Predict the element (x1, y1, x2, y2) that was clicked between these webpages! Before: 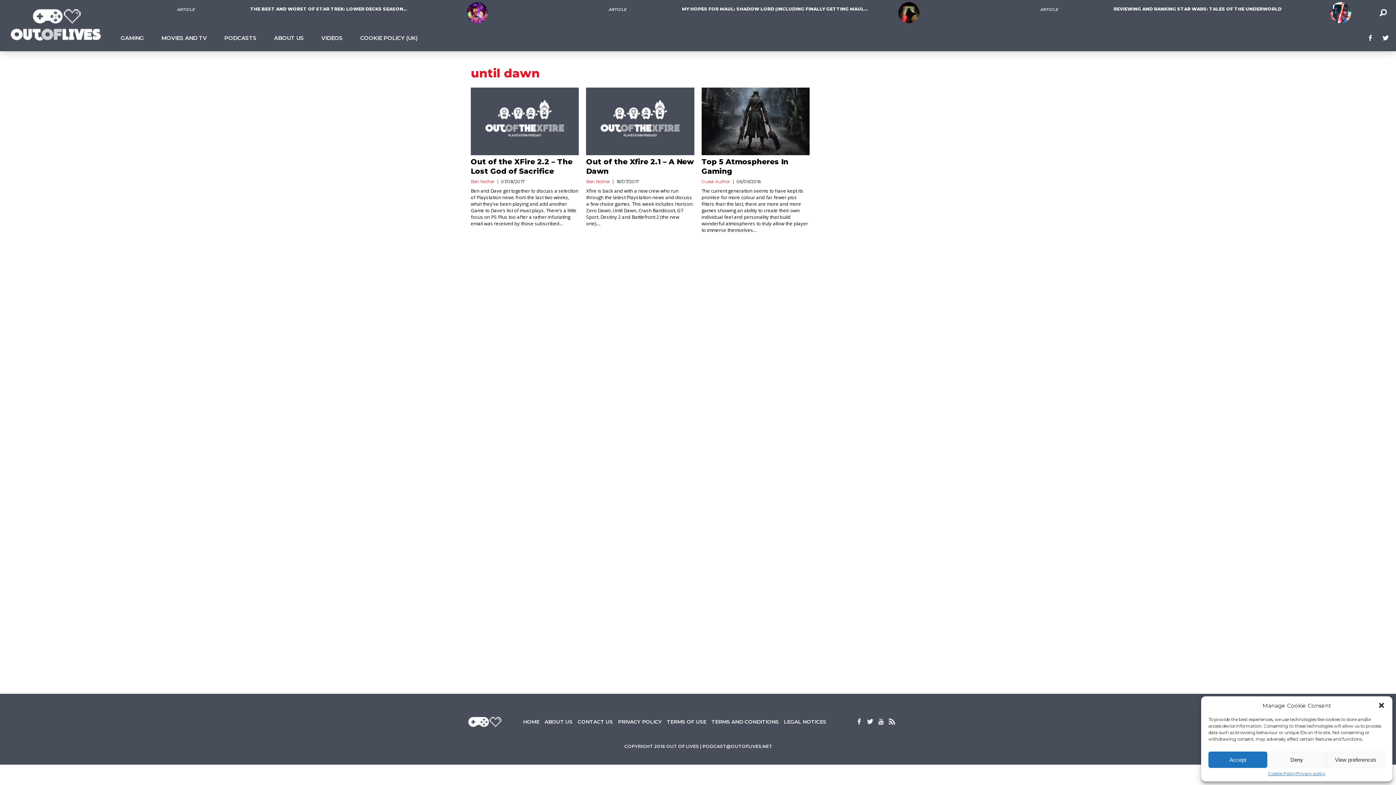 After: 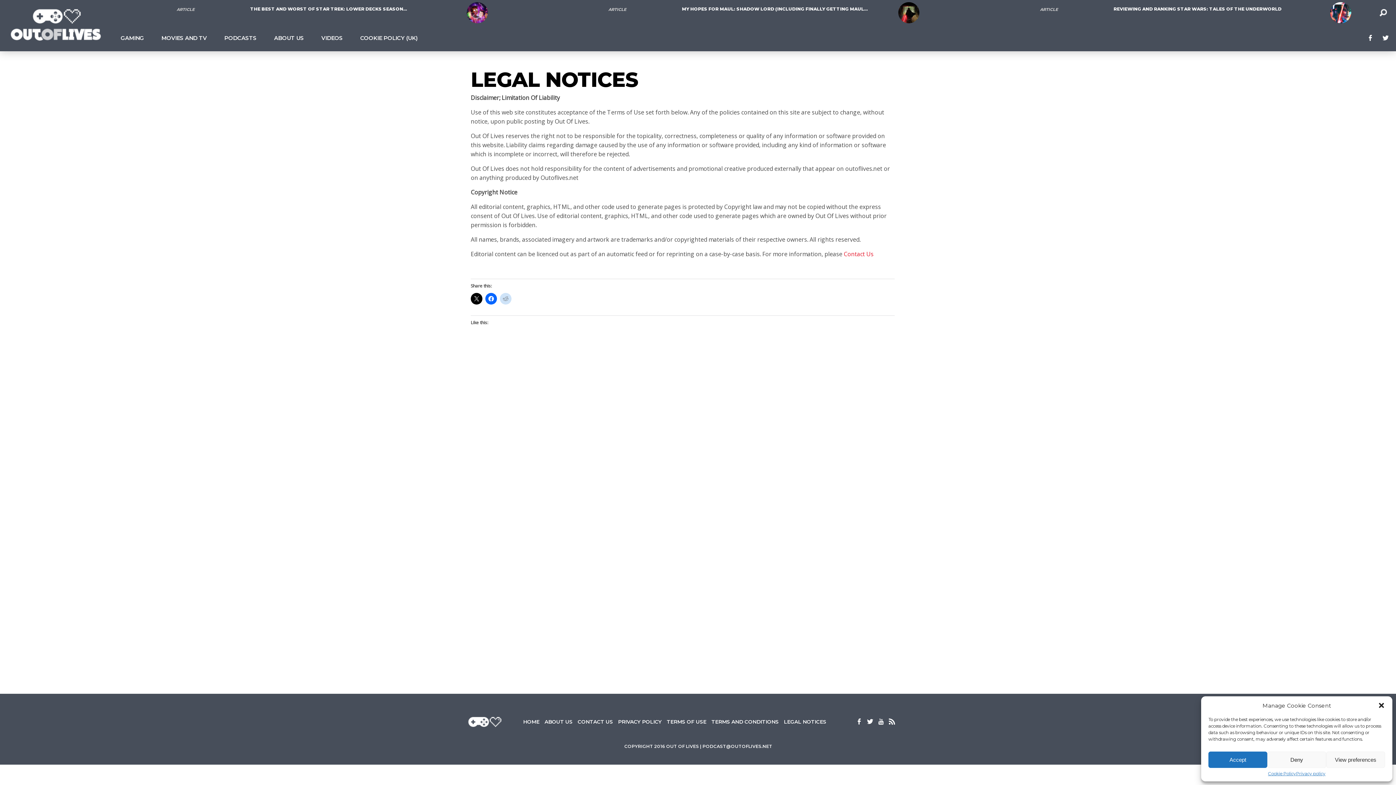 Action: label: LEGAL NOTICES bbox: (784, 718, 826, 725)